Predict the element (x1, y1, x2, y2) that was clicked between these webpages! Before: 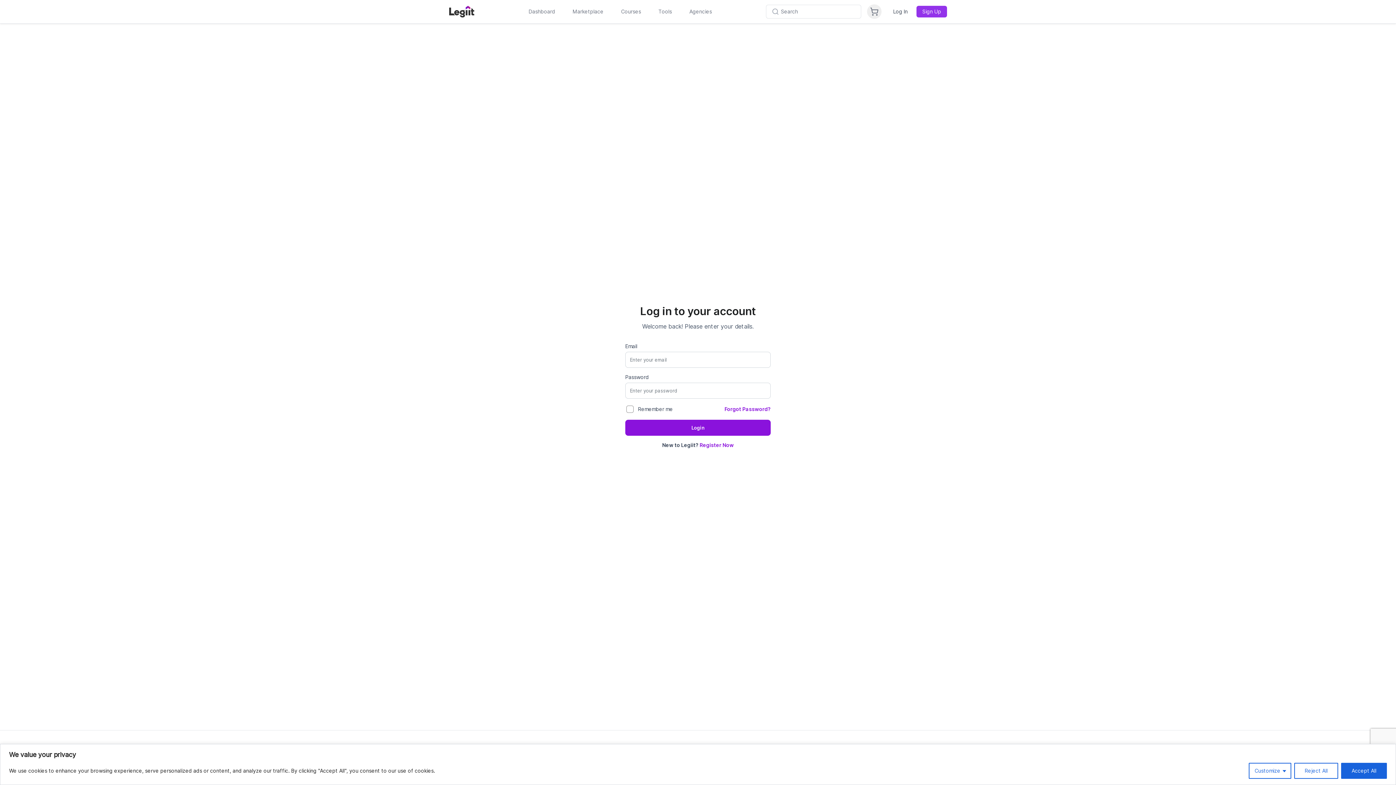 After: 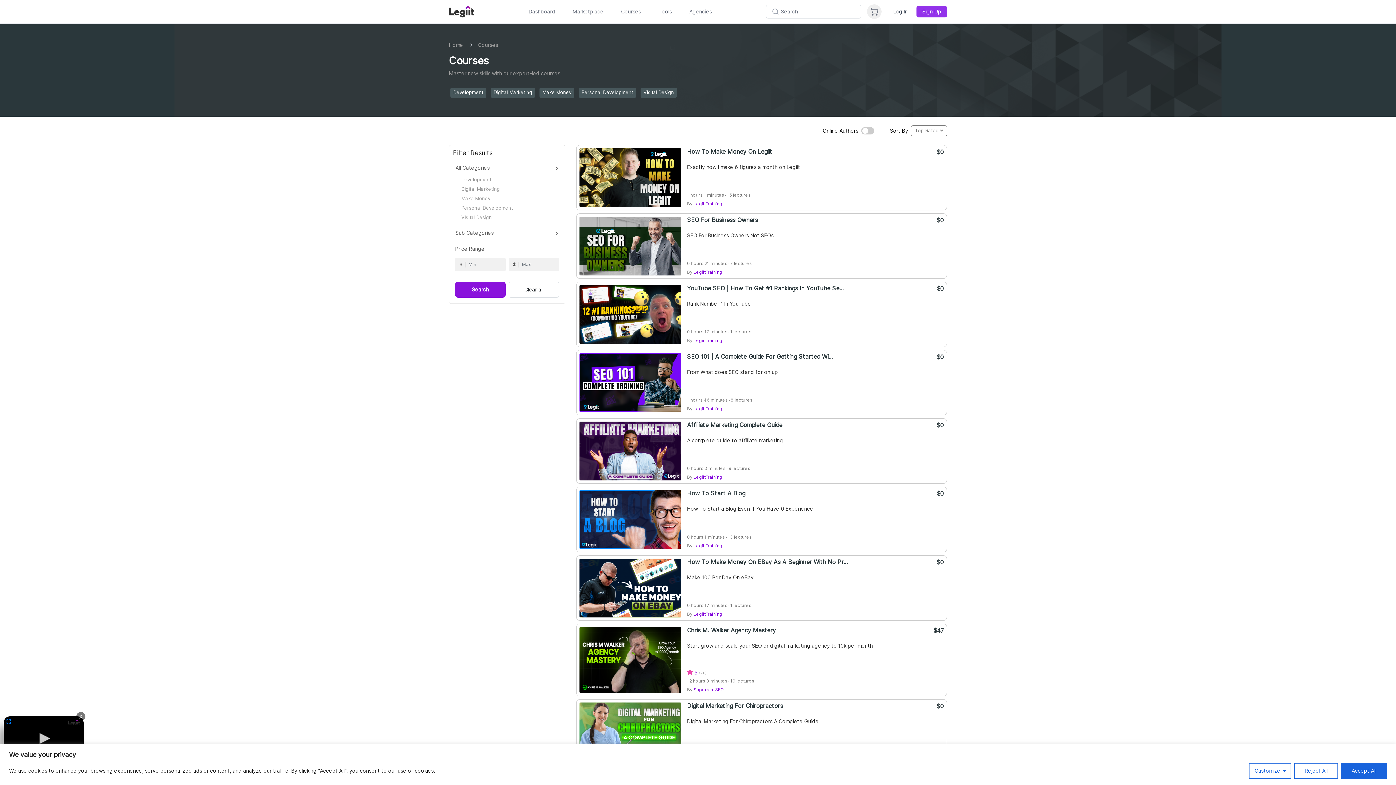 Action: bbox: (618, 5, 644, 18) label: Courses